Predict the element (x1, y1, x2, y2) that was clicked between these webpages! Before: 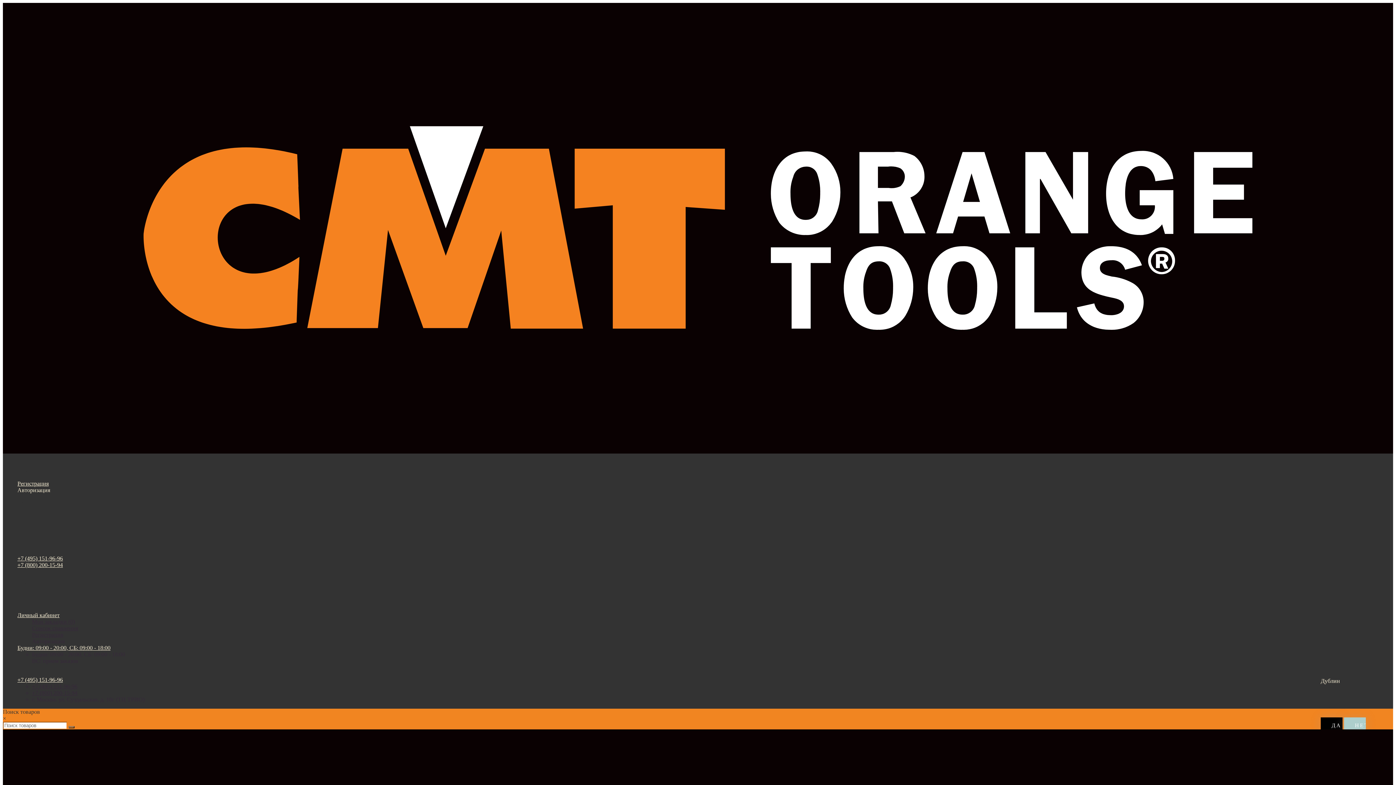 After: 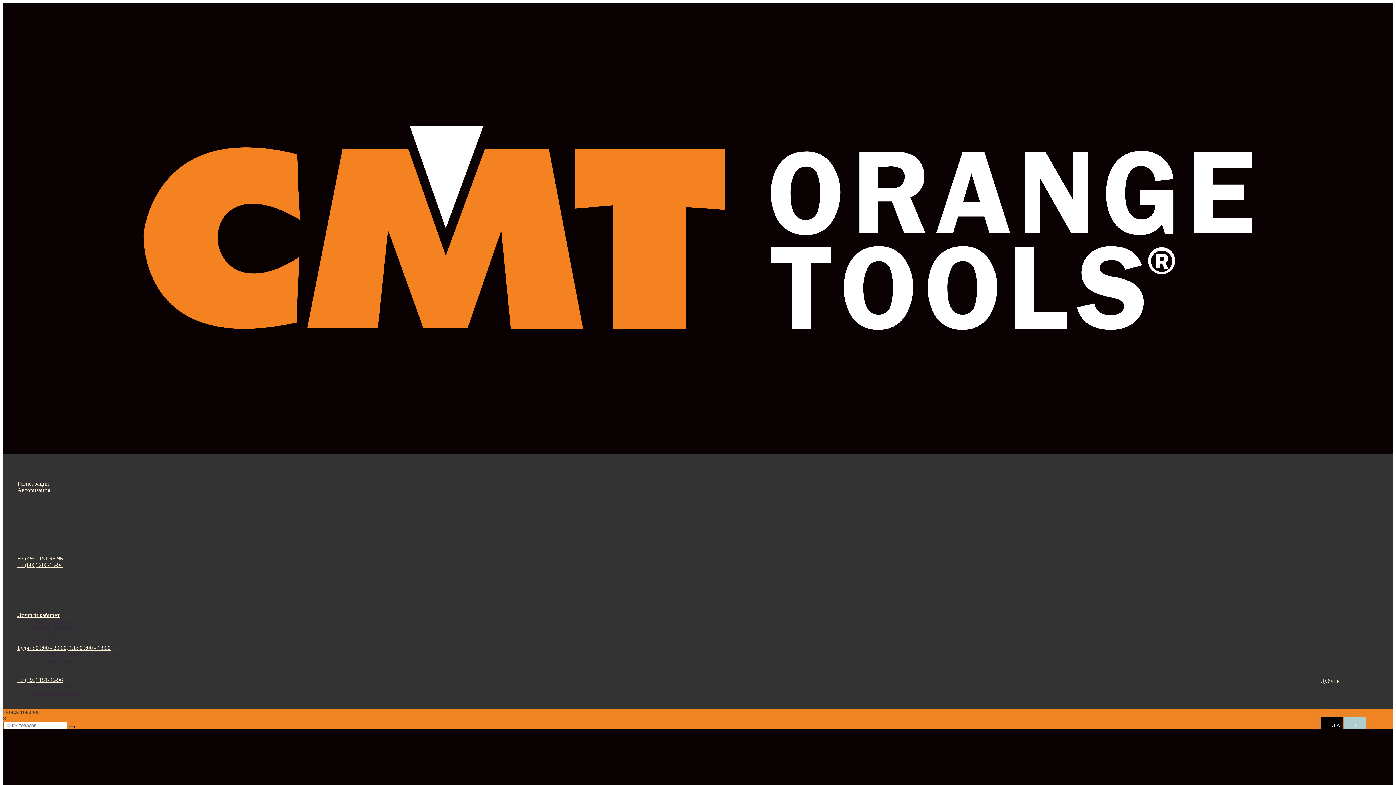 Action: bbox: (17, 555, 62, 561) label: +7 (495) 151-96-96